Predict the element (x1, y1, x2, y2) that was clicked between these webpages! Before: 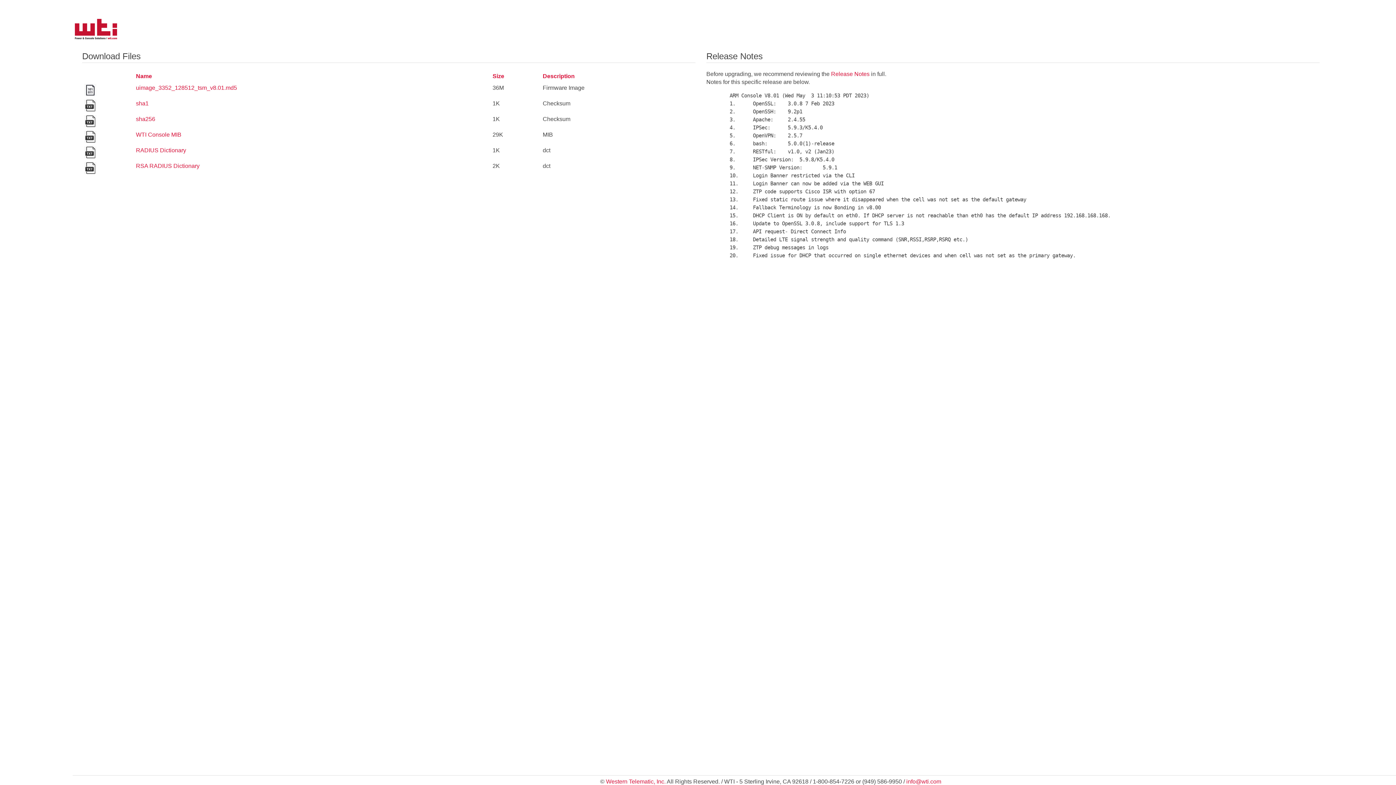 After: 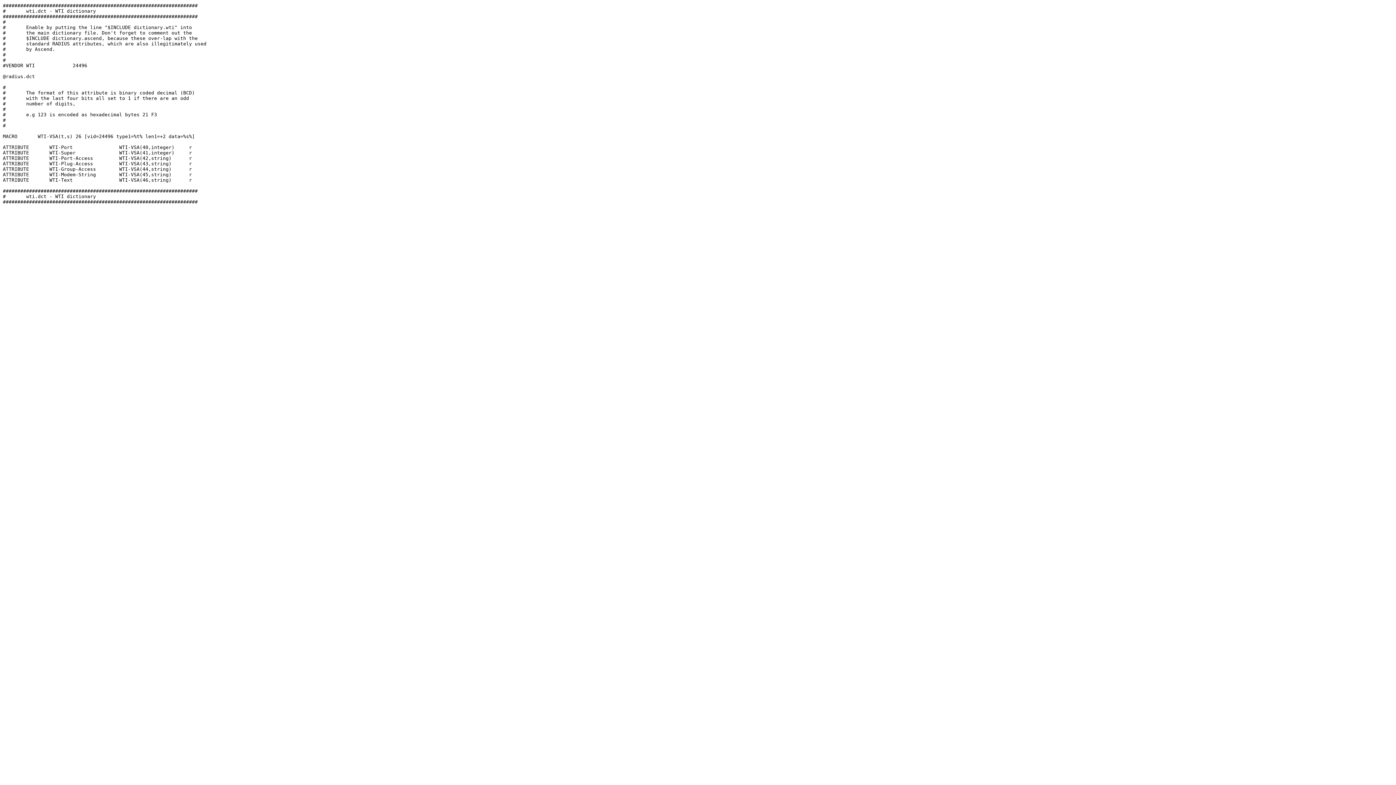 Action: label: RSA RADIUS Dictionary bbox: (136, 162, 199, 169)